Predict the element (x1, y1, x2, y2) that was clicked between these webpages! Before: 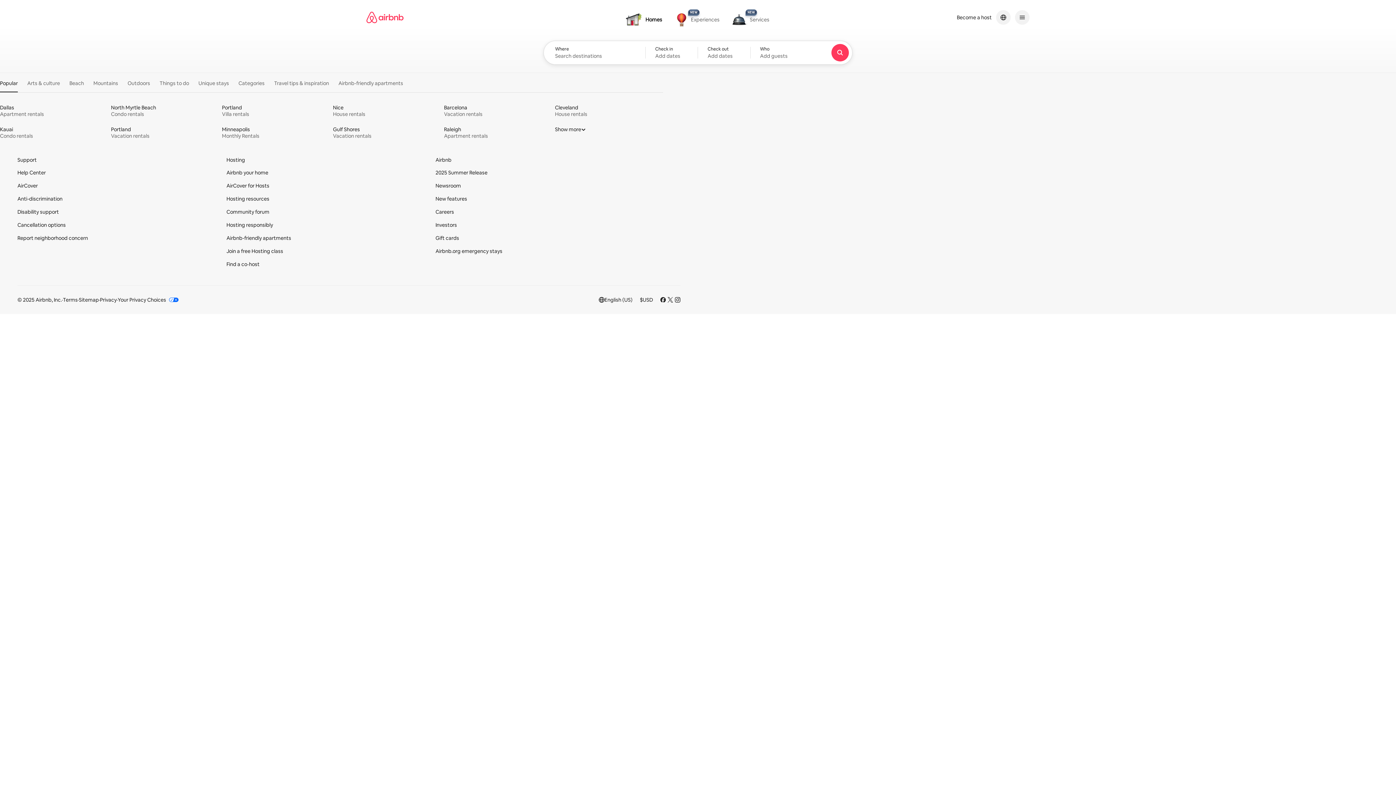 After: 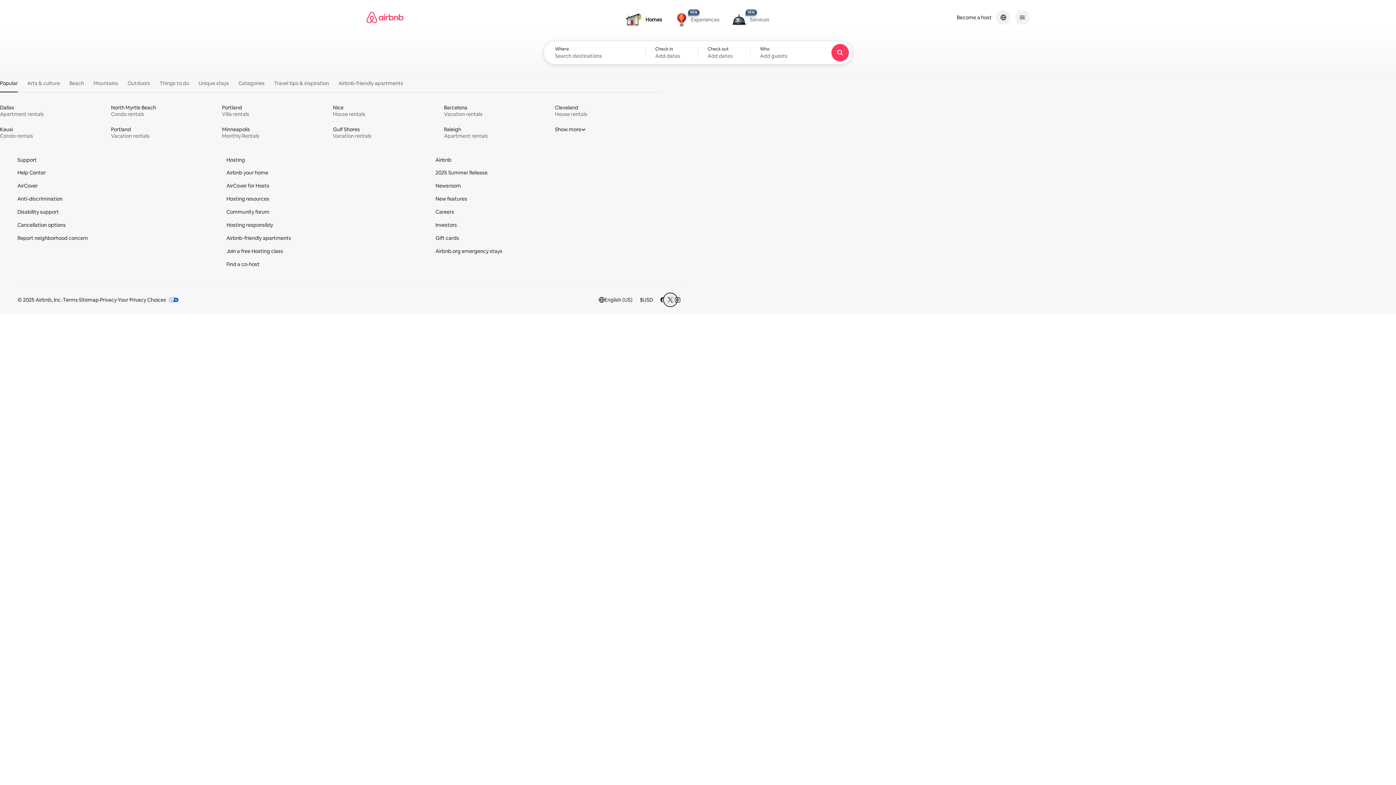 Action: bbox: (667, 297, 673, 302) label: Navigate to Twitter